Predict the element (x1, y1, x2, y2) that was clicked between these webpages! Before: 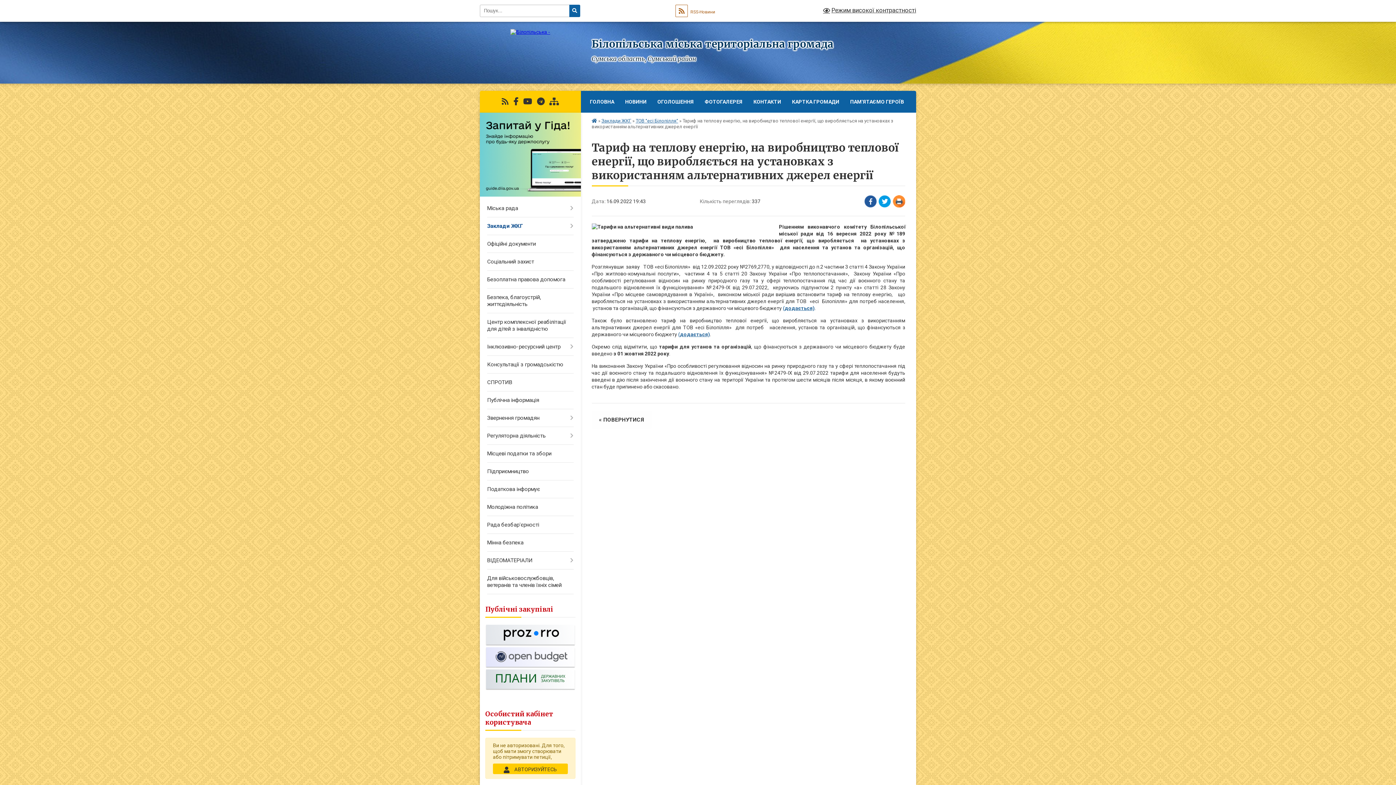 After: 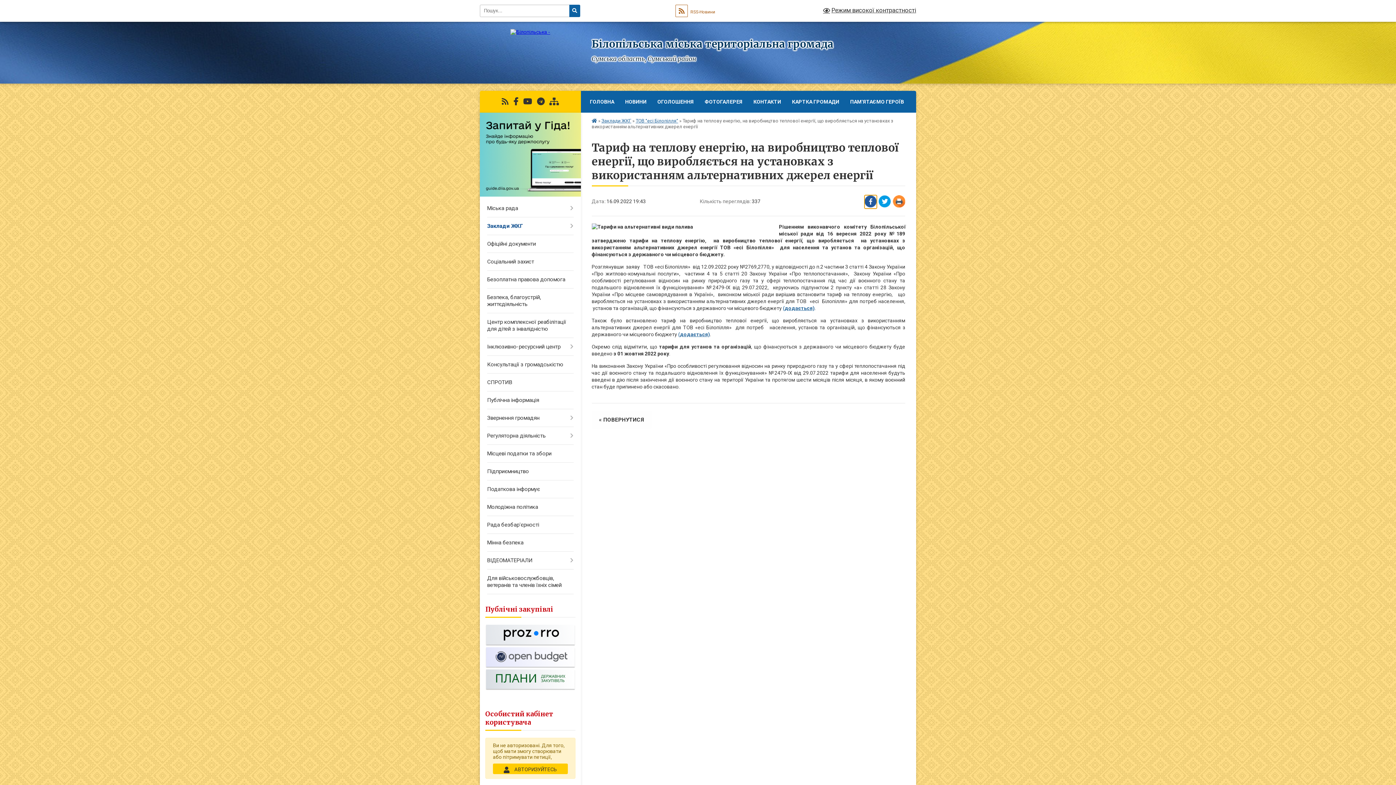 Action: label: Поширити у Фейсбук bbox: (864, 195, 877, 208)